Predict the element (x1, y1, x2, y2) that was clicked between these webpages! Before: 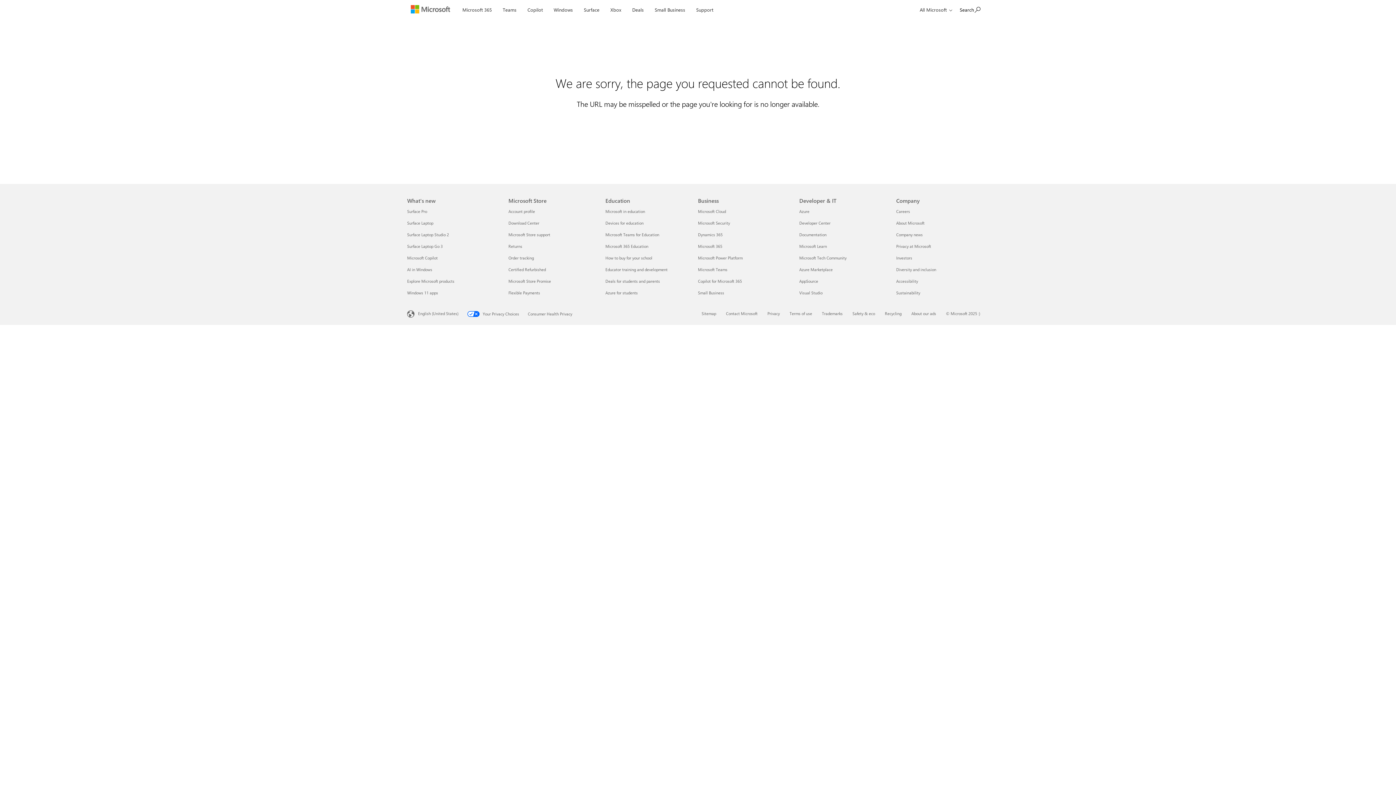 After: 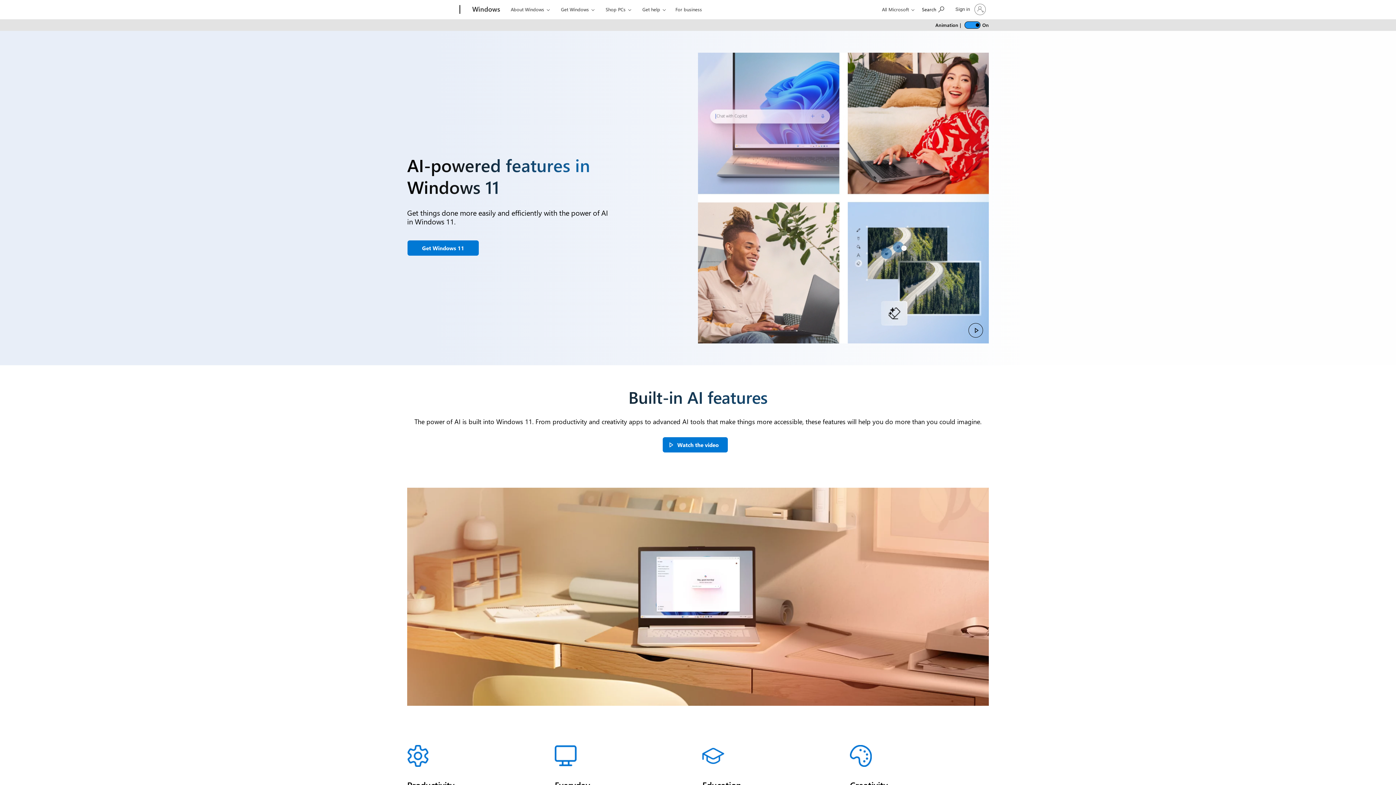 Action: label: AI in Windows What's new bbox: (407, 266, 432, 272)